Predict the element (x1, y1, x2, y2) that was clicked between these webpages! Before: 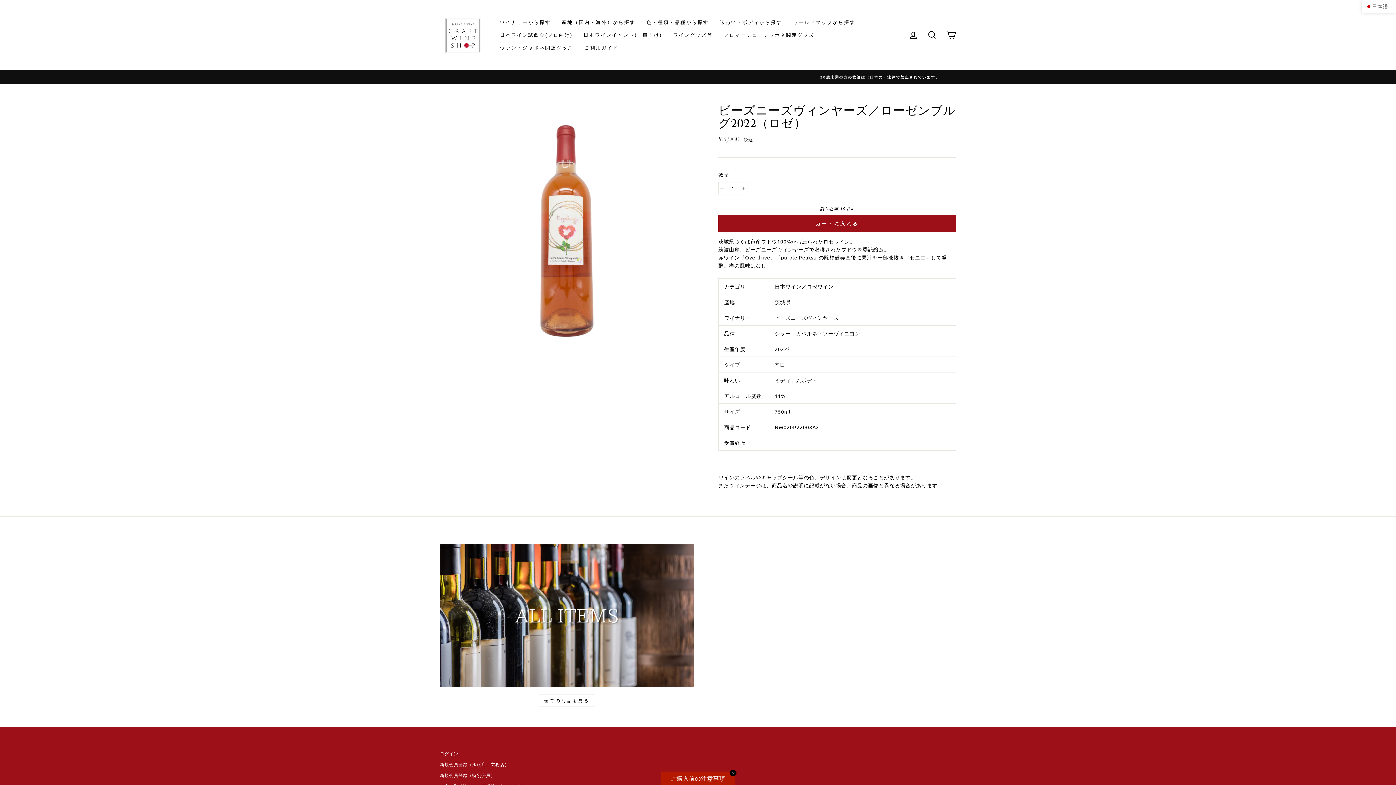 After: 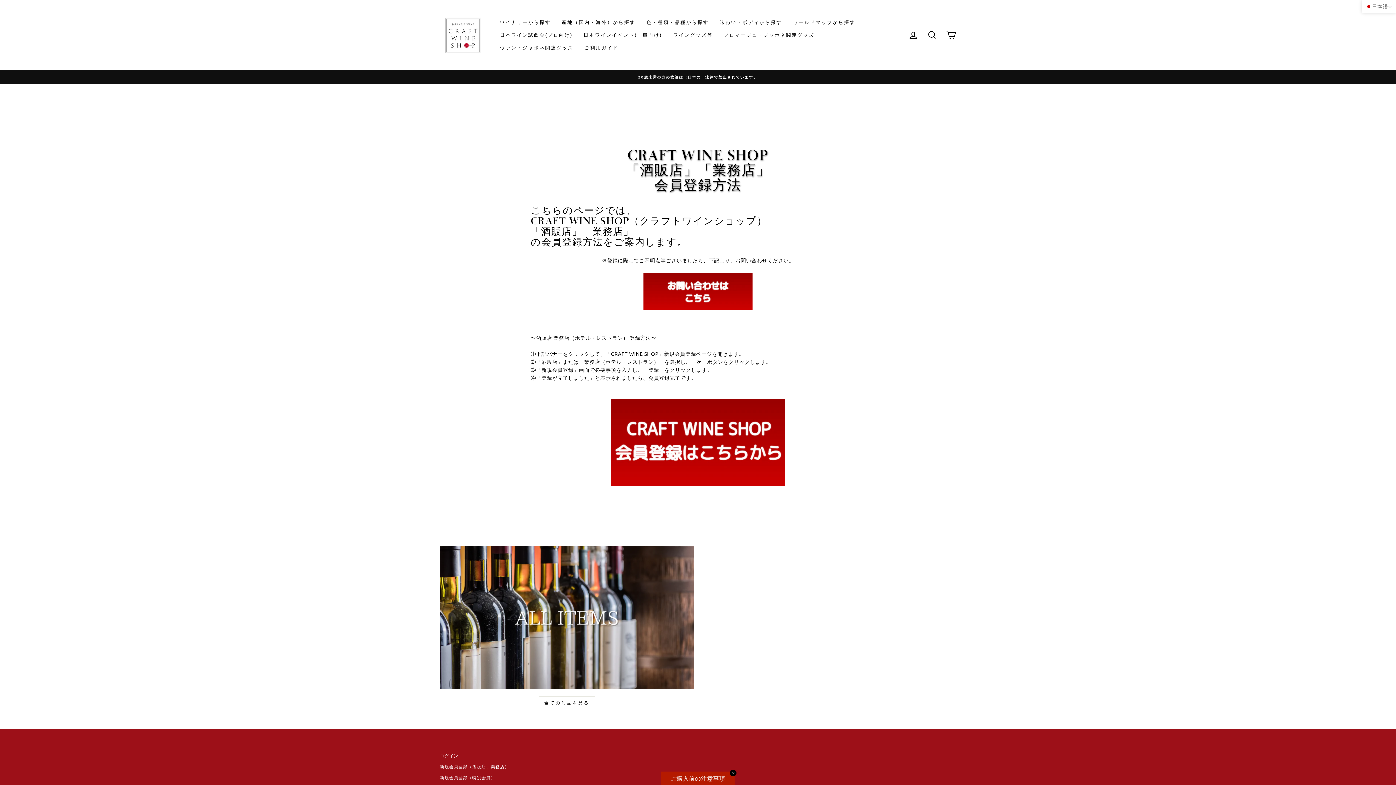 Action: bbox: (440, 759, 509, 769) label: 新規会員登録（酒販店、業務店）